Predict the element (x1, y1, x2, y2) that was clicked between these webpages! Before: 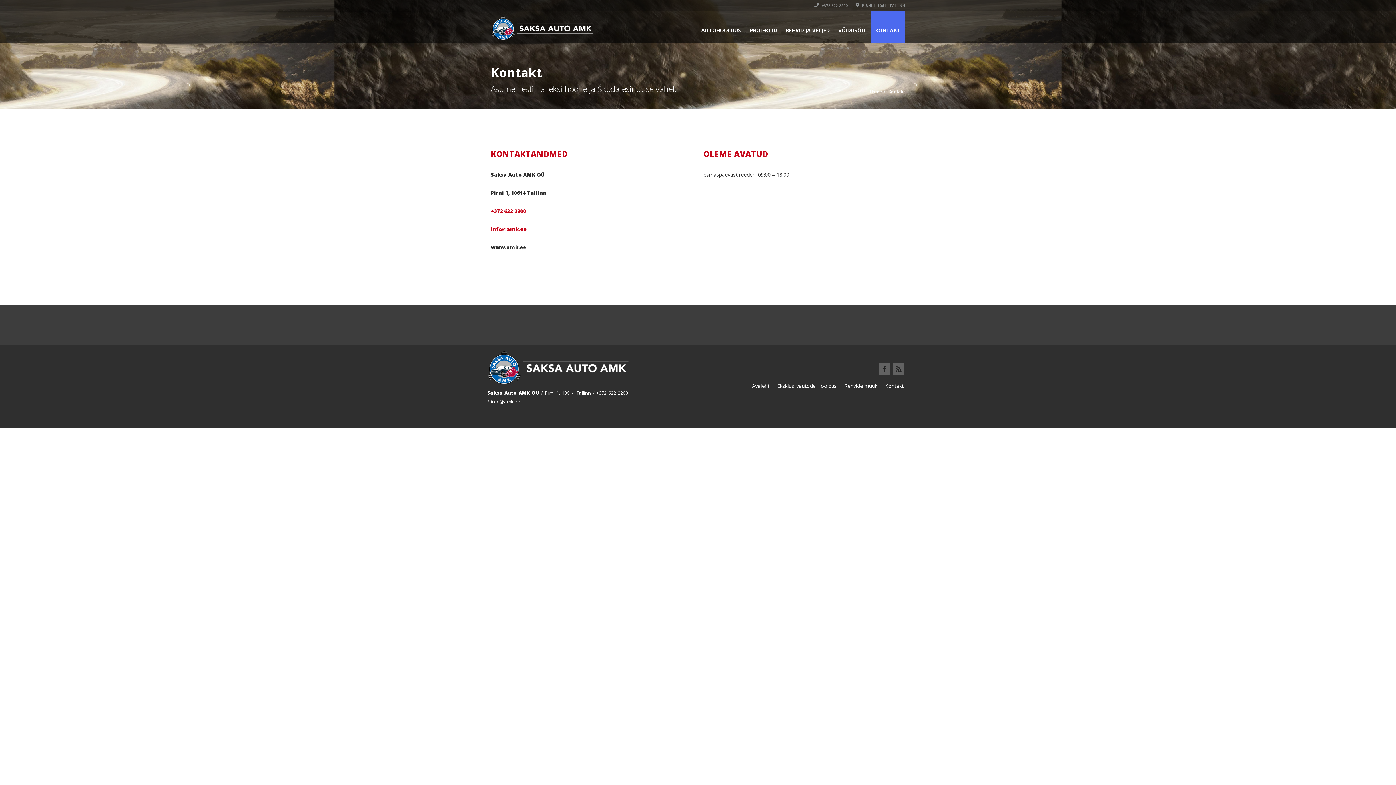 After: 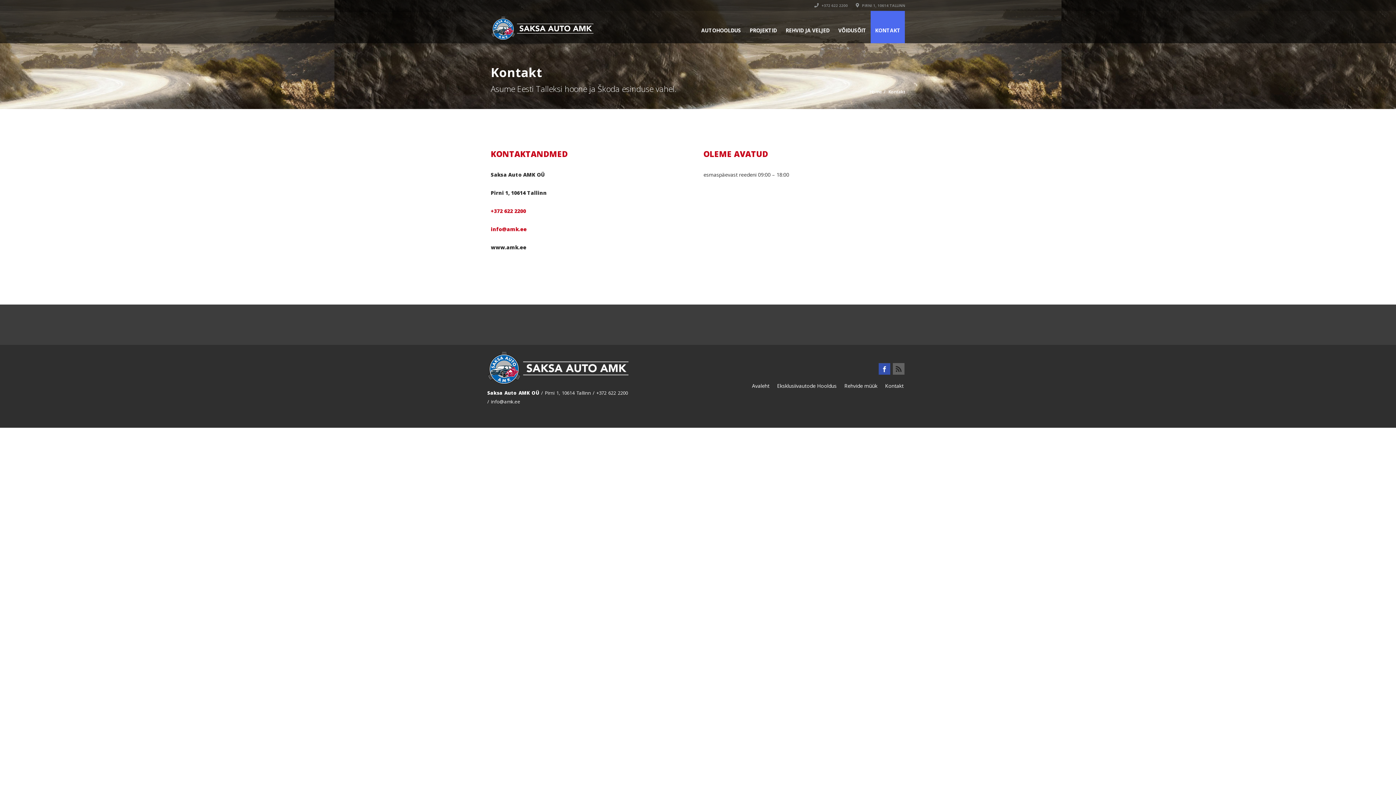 Action: bbox: (878, 363, 890, 374)